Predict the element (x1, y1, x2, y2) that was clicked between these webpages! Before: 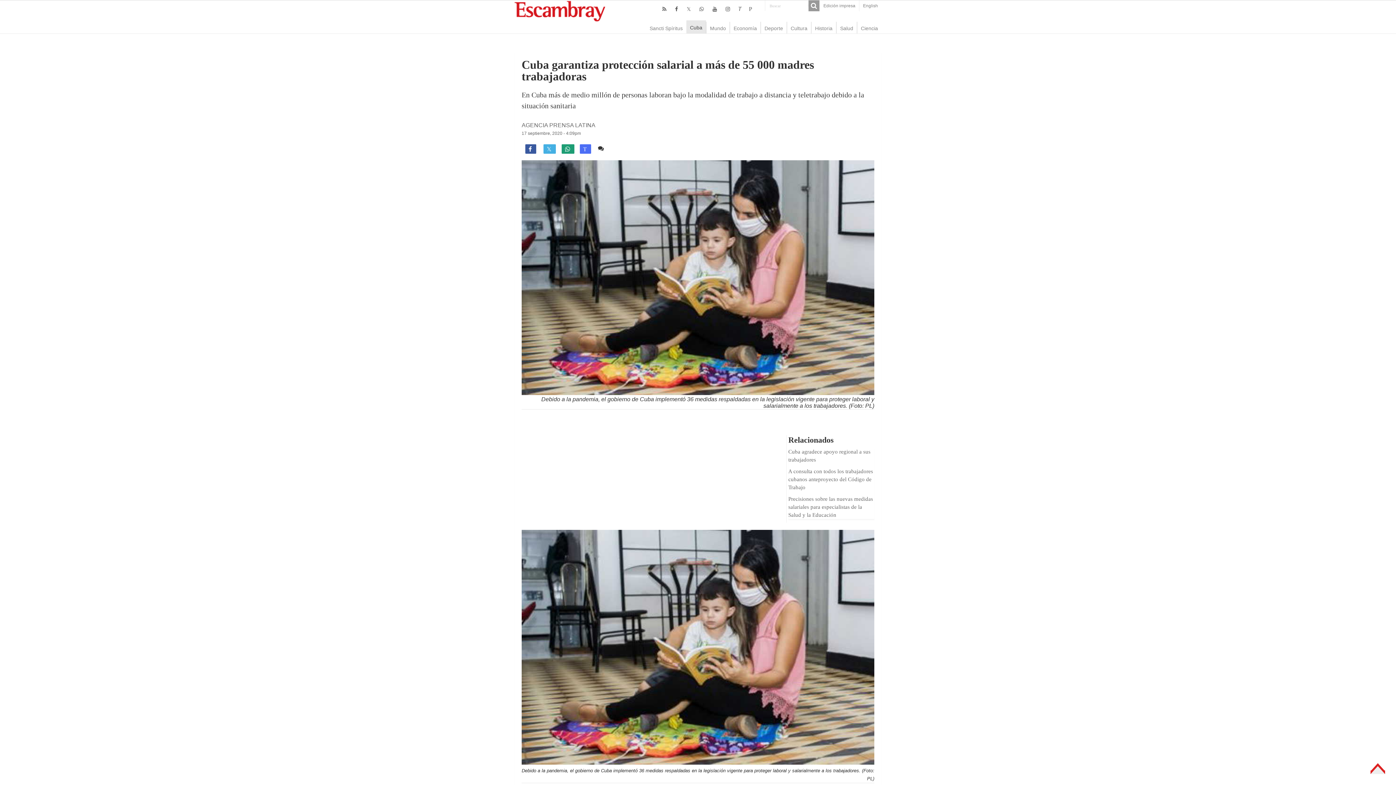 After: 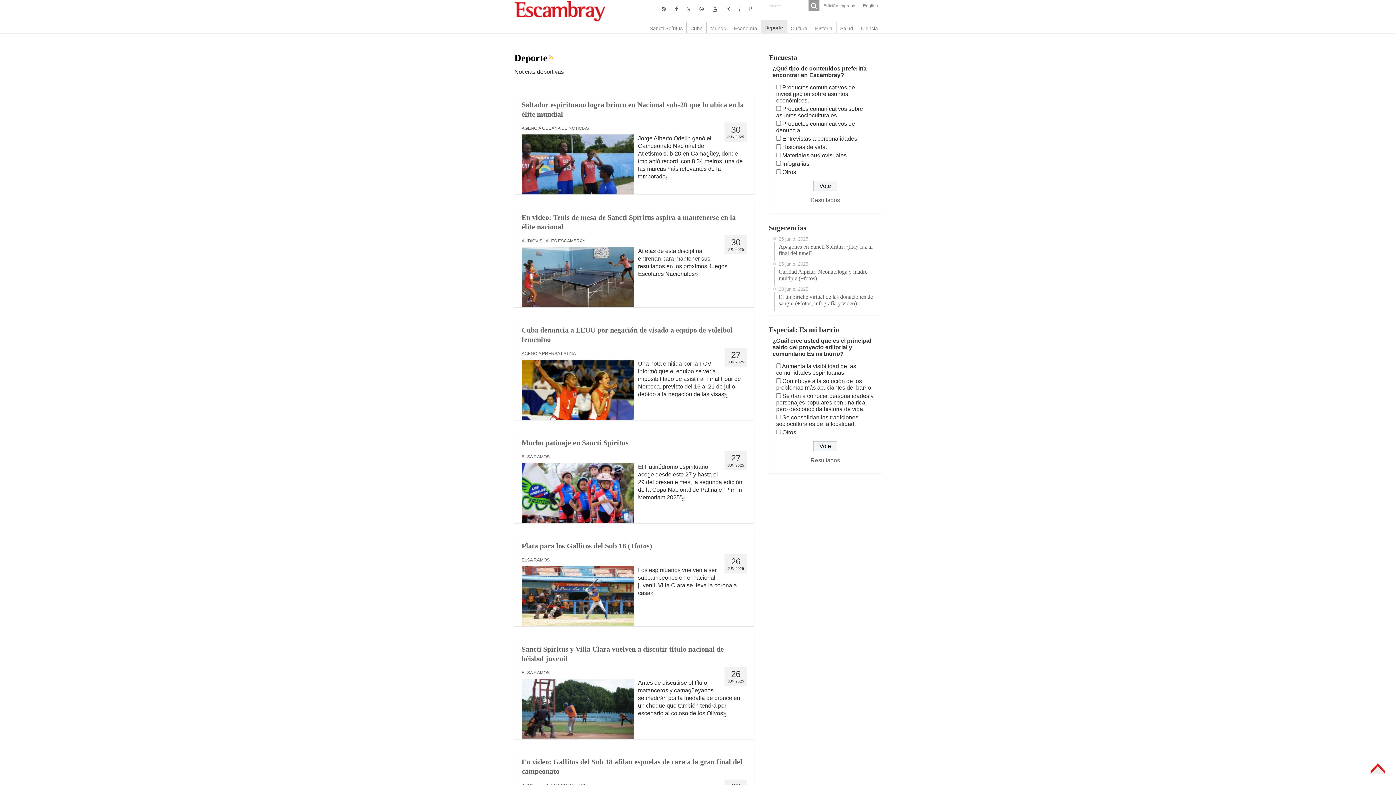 Action: label: Deporte bbox: (760, 21, 786, 33)